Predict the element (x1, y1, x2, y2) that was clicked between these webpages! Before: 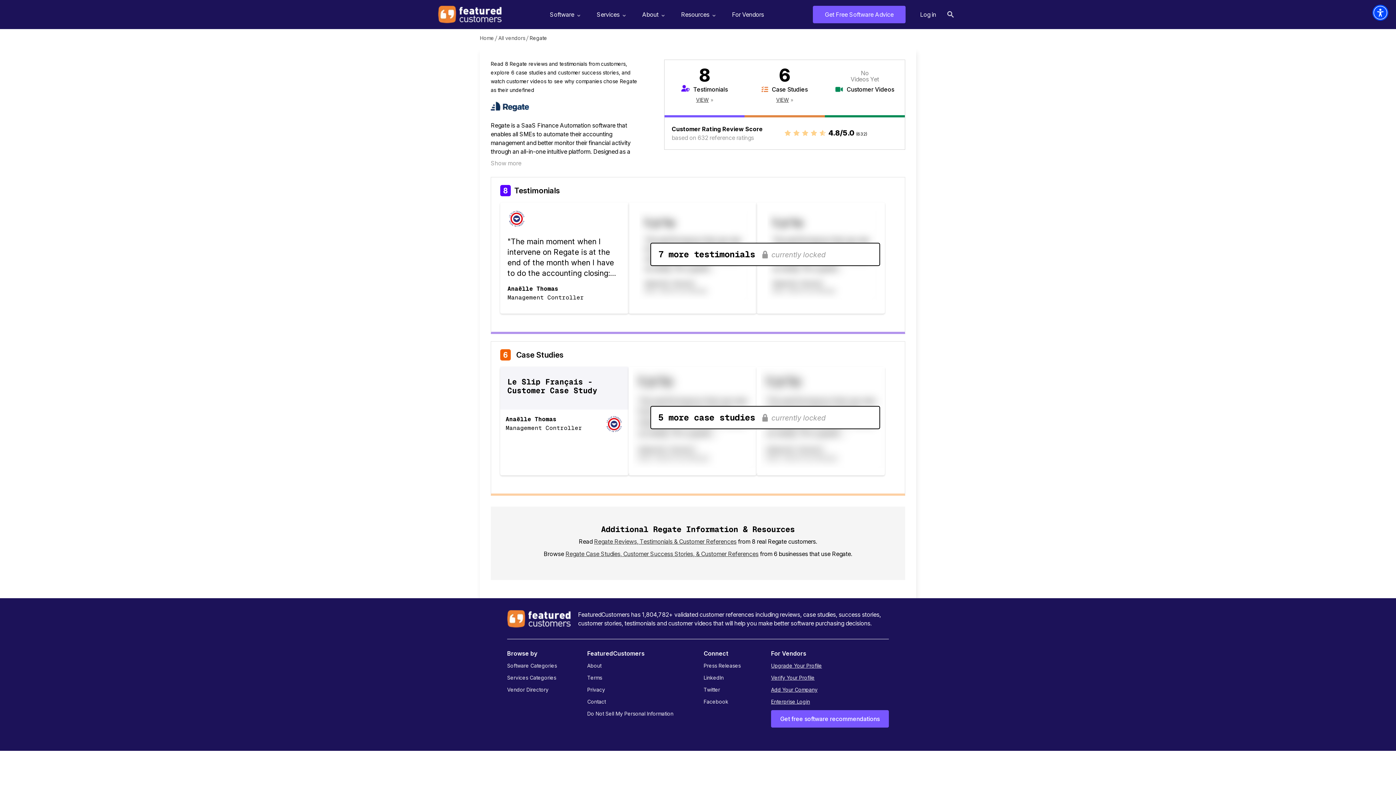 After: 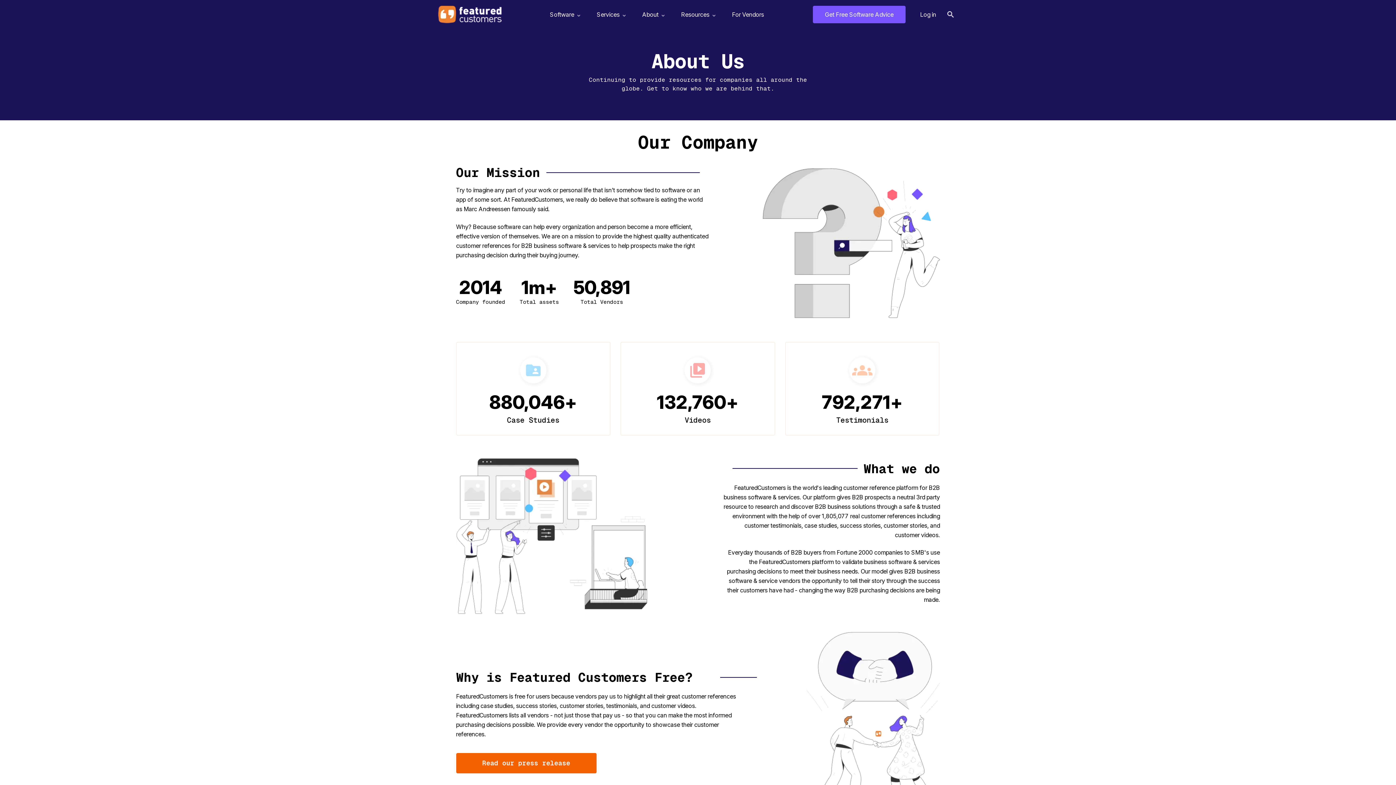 Action: label: About bbox: (587, 662, 601, 669)